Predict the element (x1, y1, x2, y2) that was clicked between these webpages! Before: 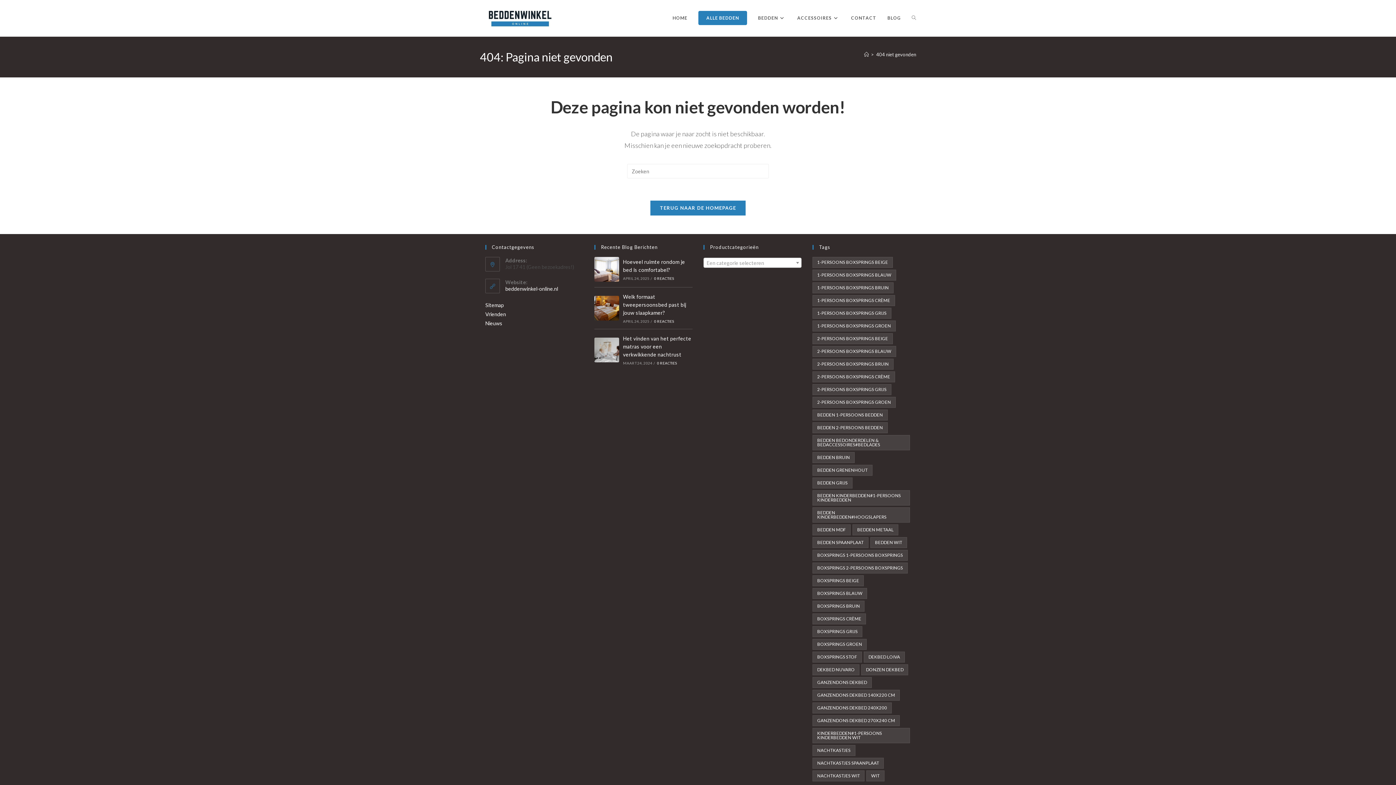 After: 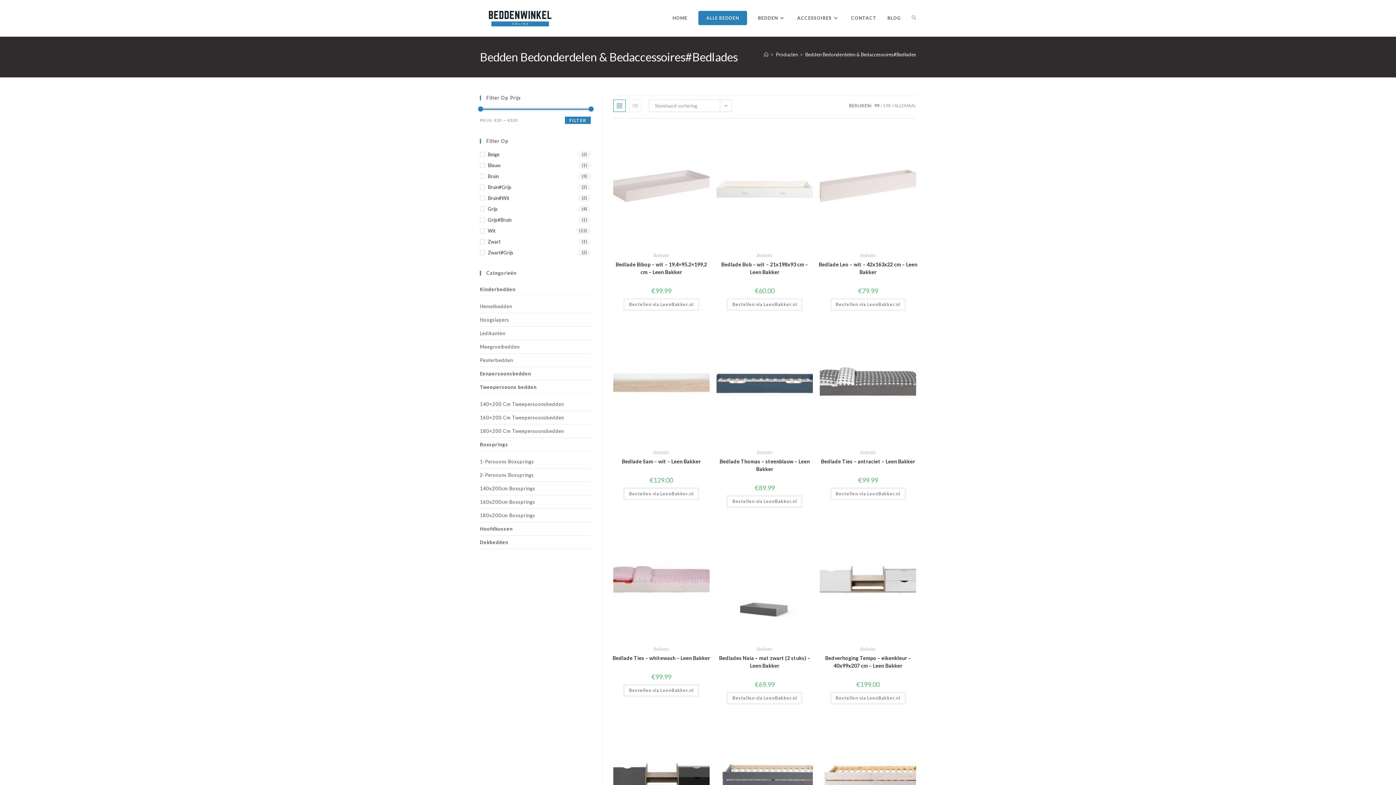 Action: bbox: (812, 435, 910, 450) label: Bedden Bedonderdelen & Bedaccessoires#Bedlades (31 producten)